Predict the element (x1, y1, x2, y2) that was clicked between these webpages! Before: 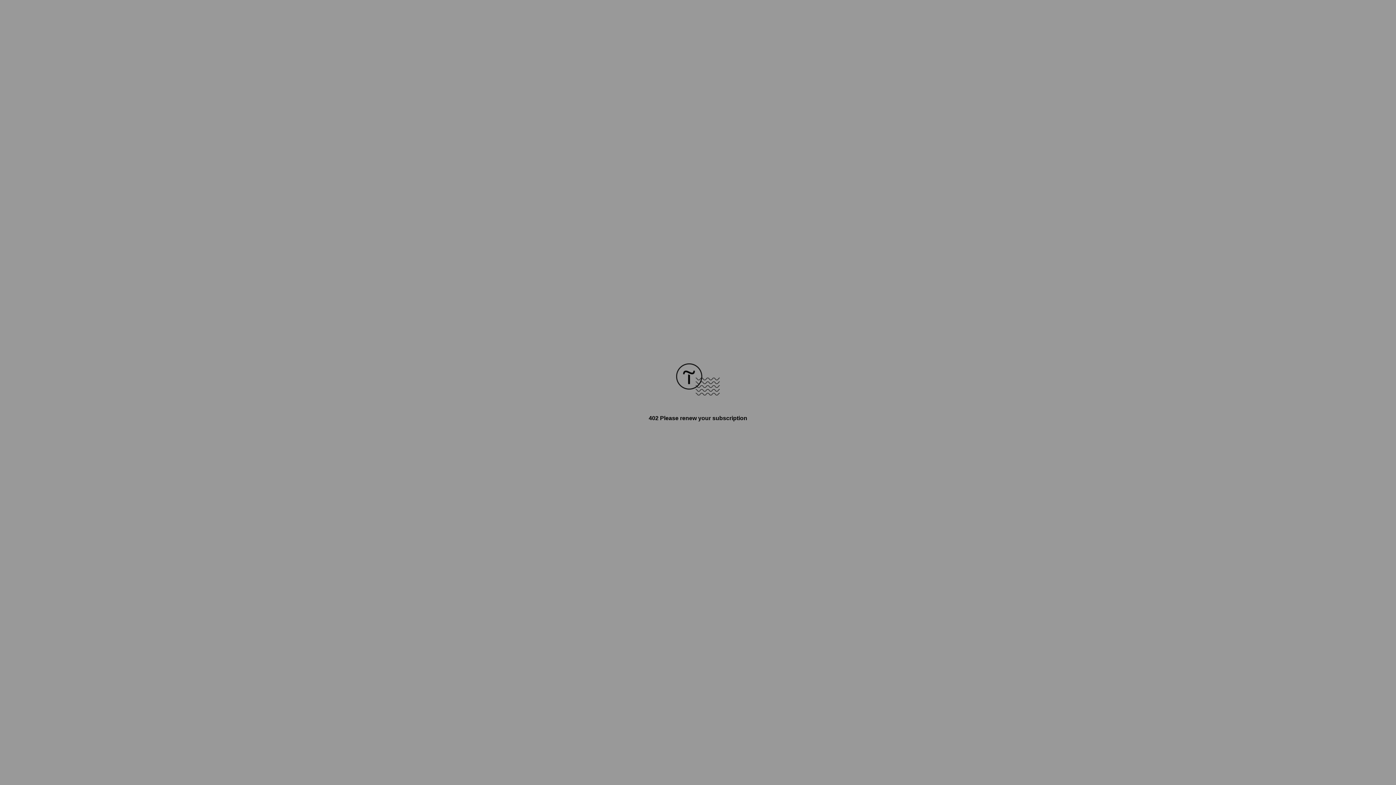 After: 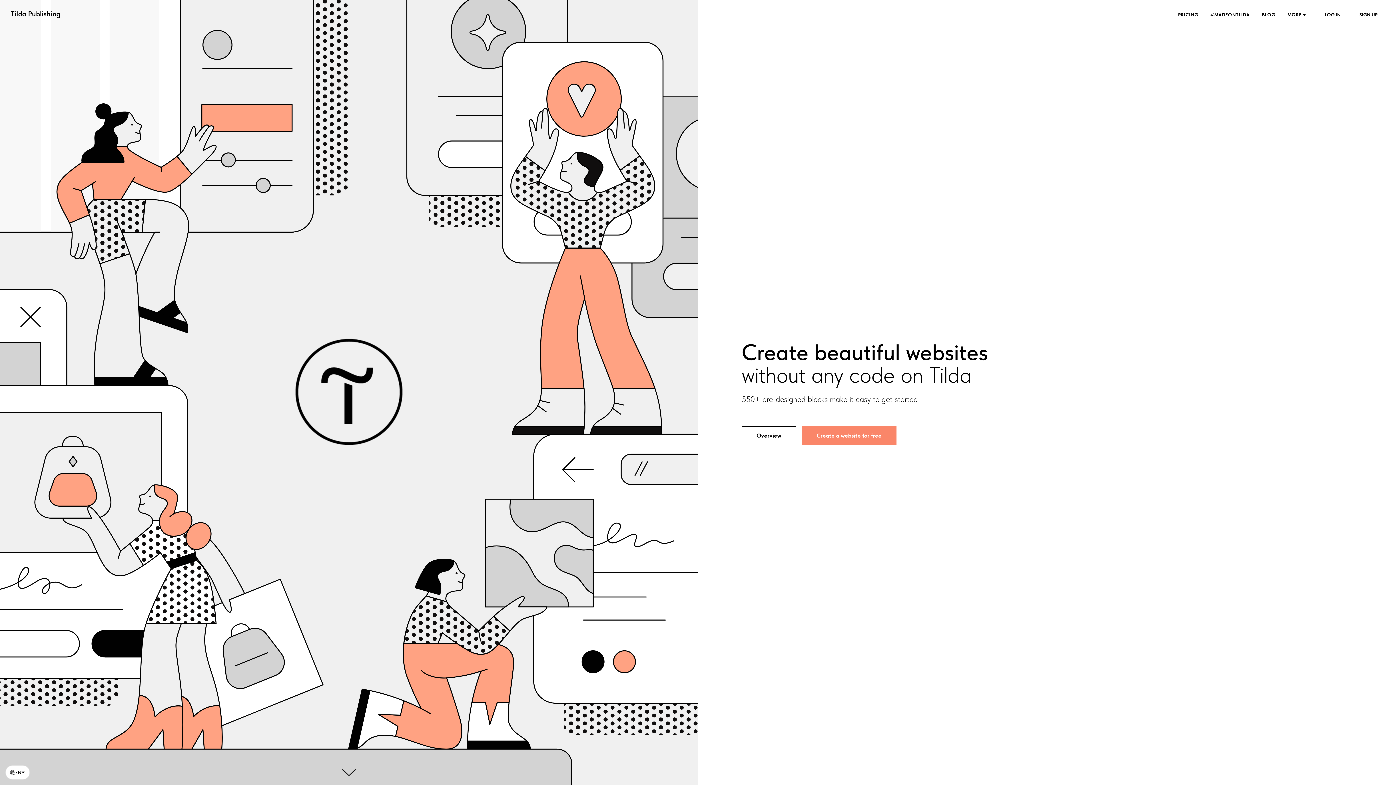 Action: bbox: (676, 390, 720, 396)